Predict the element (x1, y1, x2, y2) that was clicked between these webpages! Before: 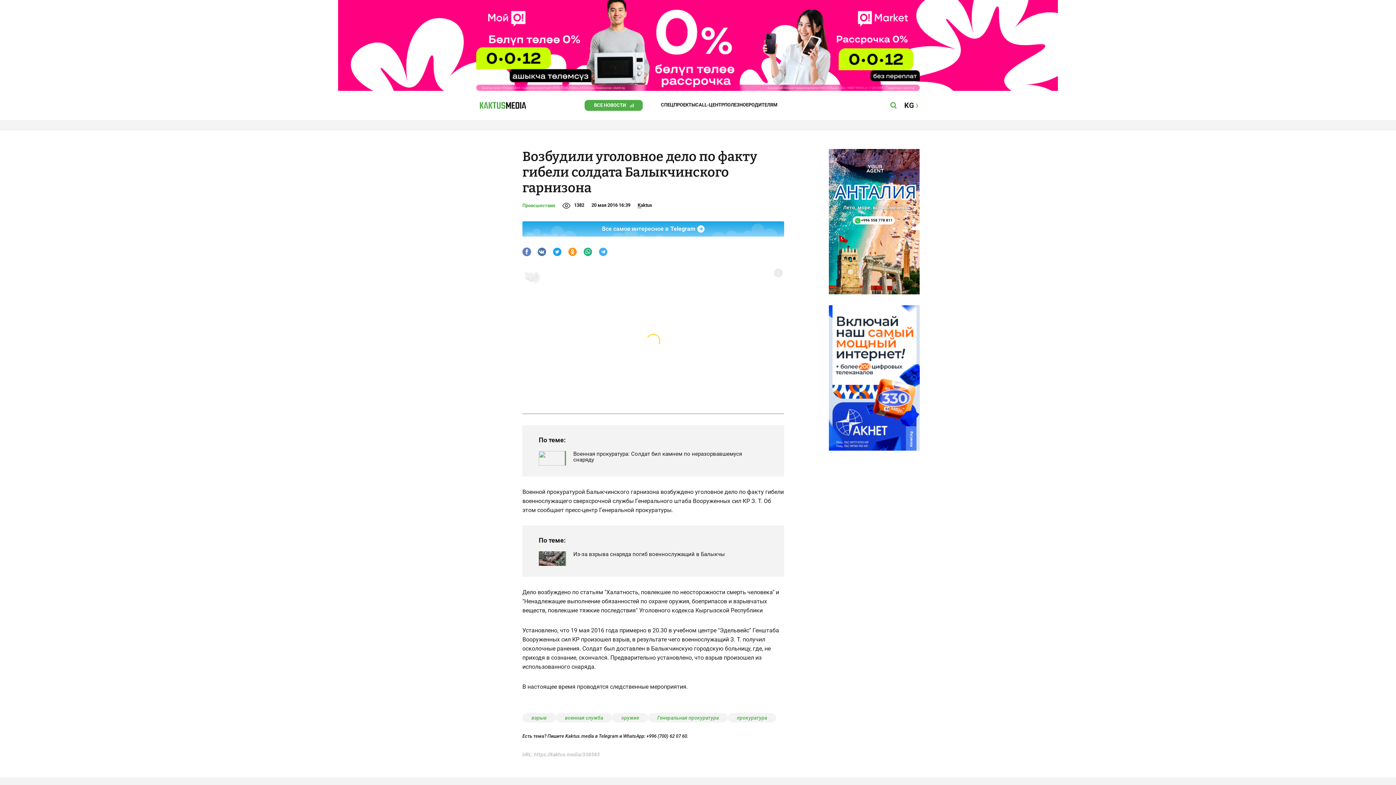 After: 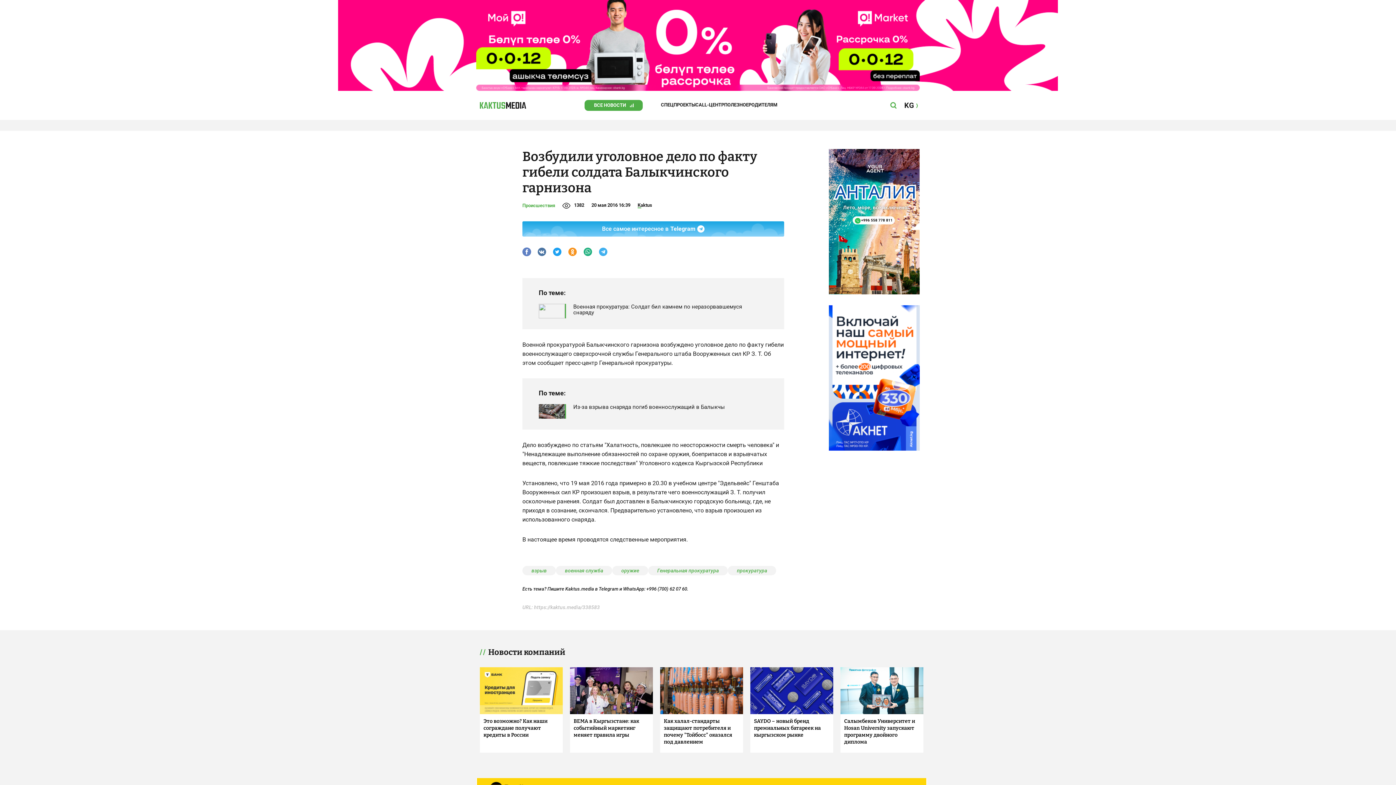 Action: bbox: (829, 305, 920, 450)